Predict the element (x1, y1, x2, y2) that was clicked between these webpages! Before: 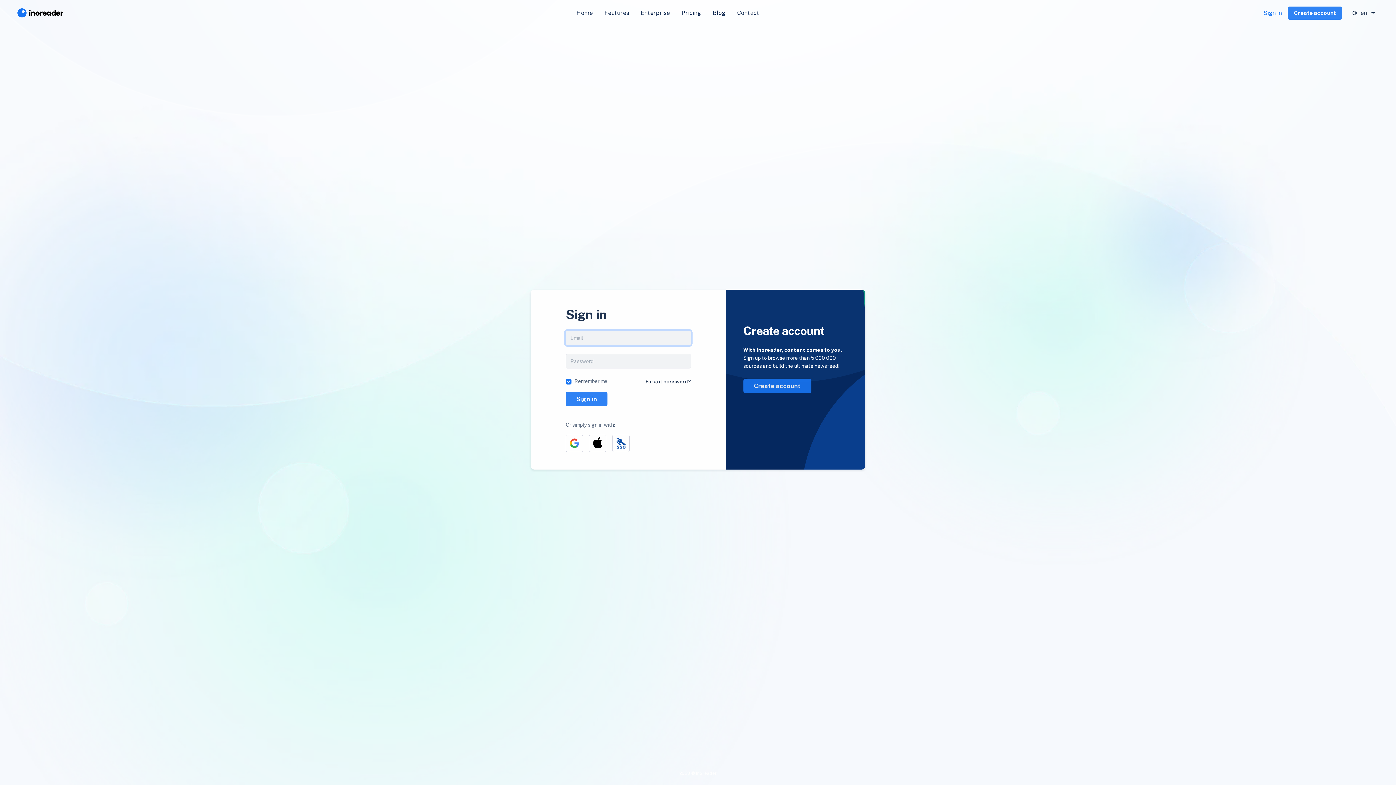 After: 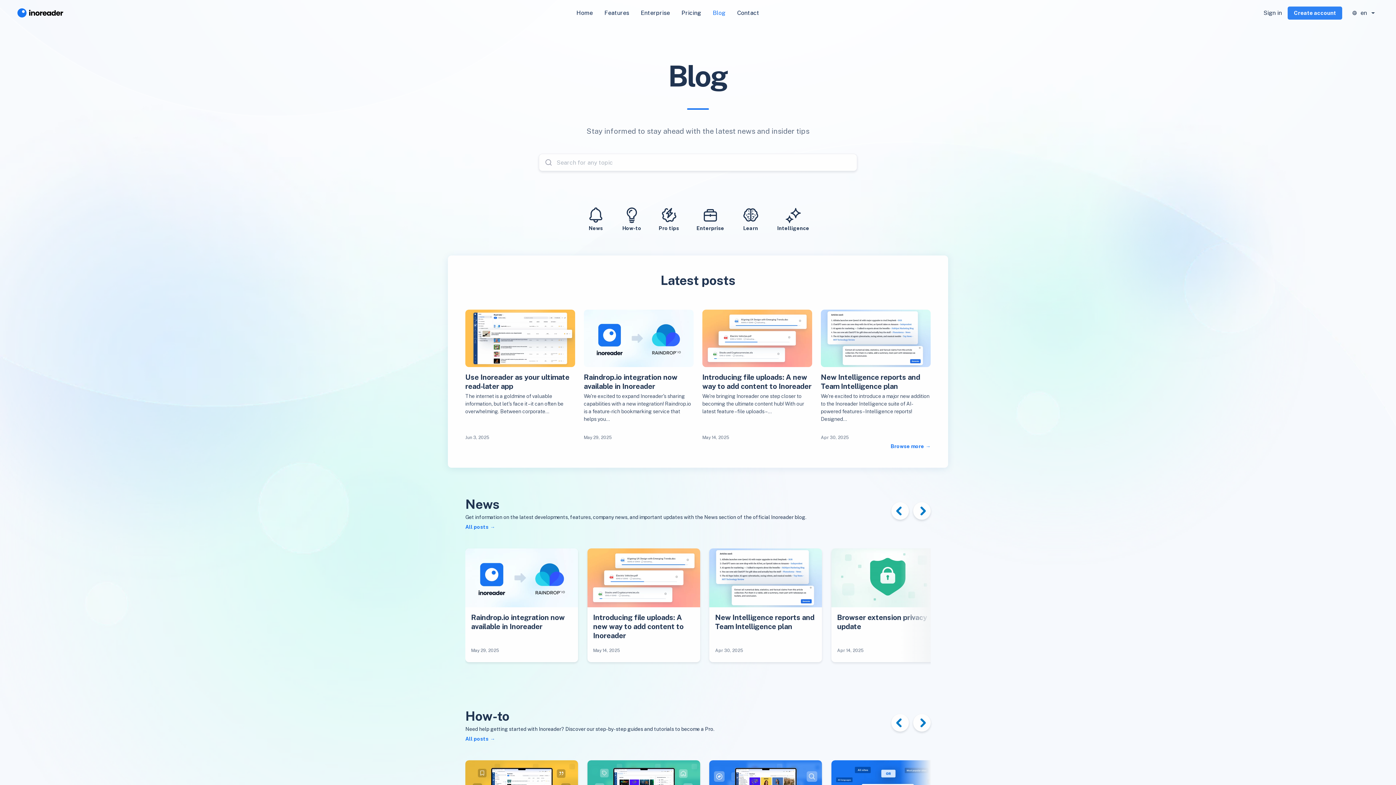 Action: bbox: (707, 5, 731, 20) label: Blog